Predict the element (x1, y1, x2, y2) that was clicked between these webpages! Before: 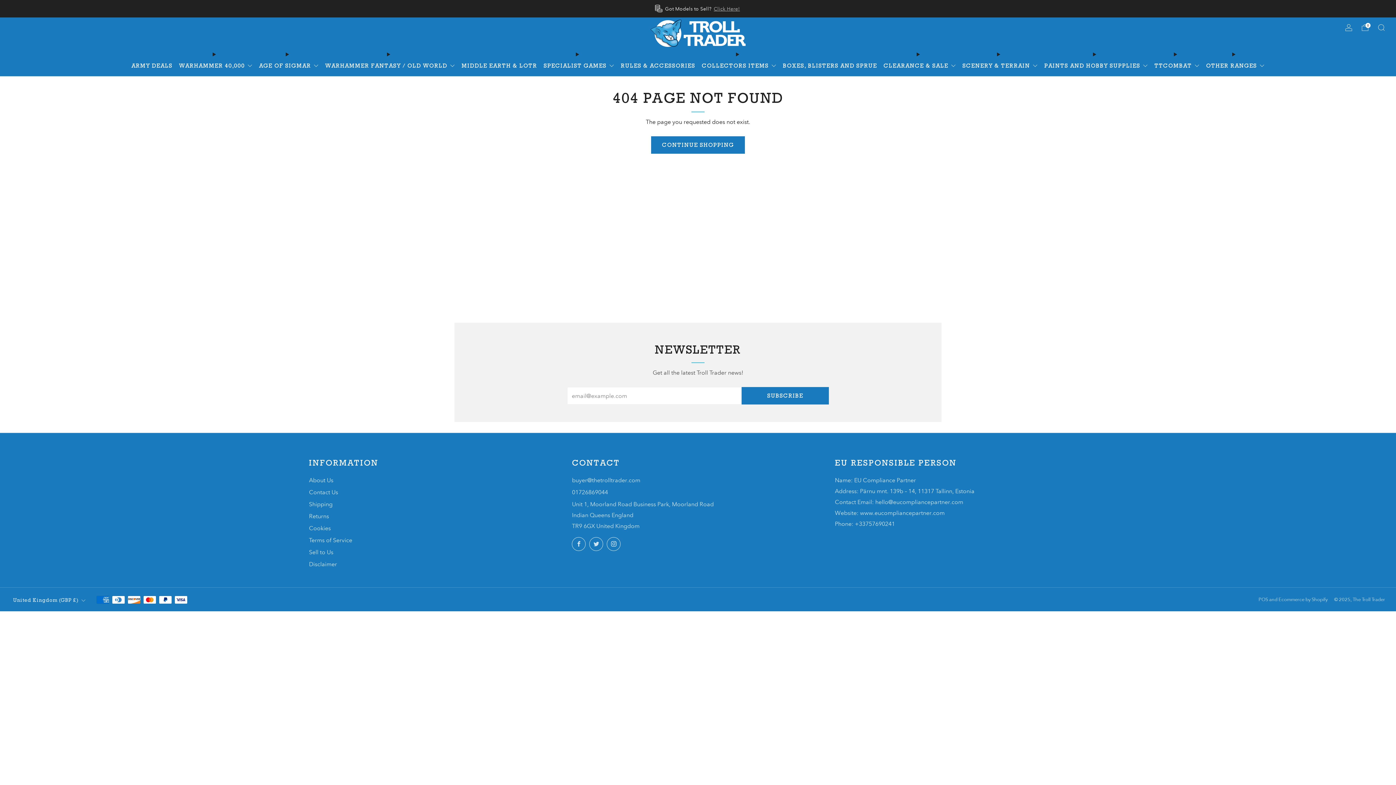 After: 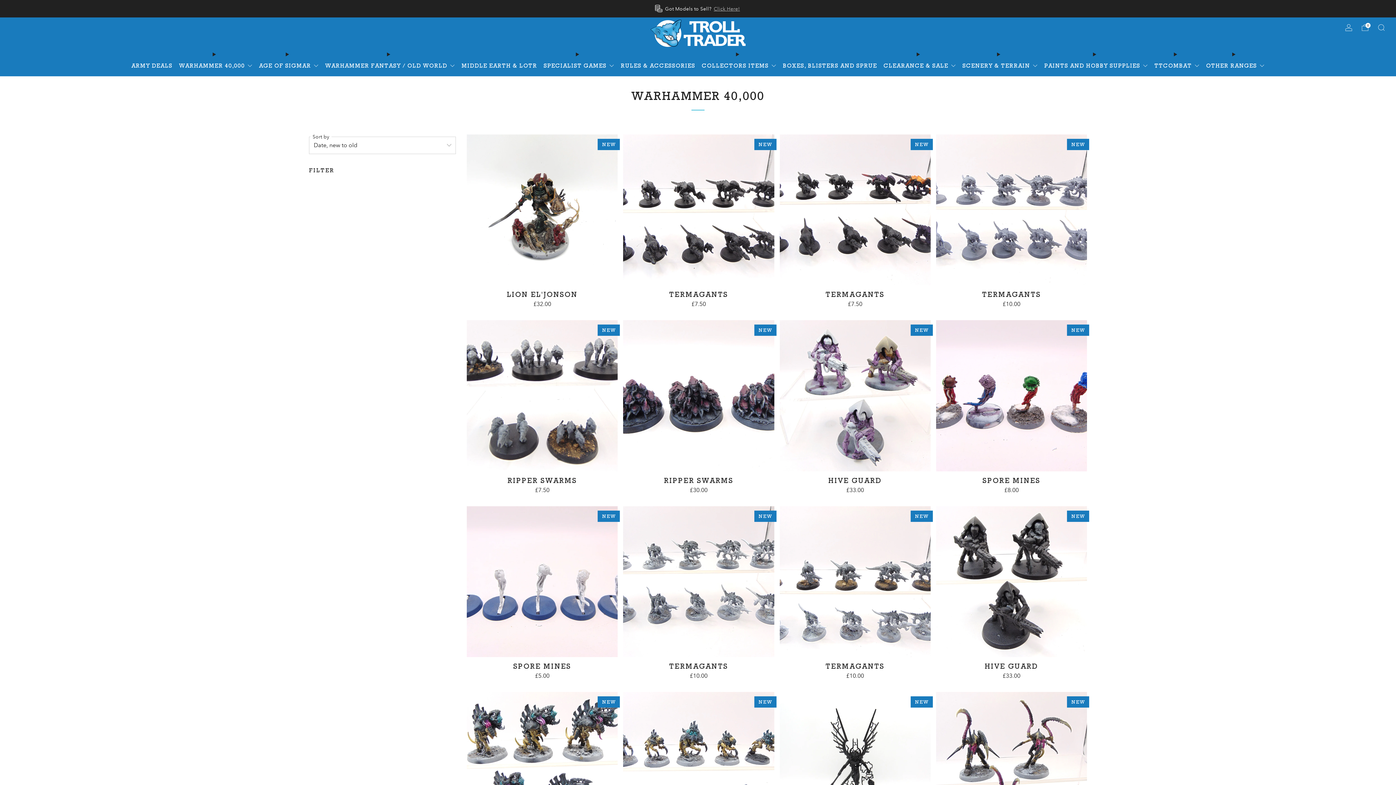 Action: bbox: (179, 60, 252, 71) label: WARHAMMER 40,000 